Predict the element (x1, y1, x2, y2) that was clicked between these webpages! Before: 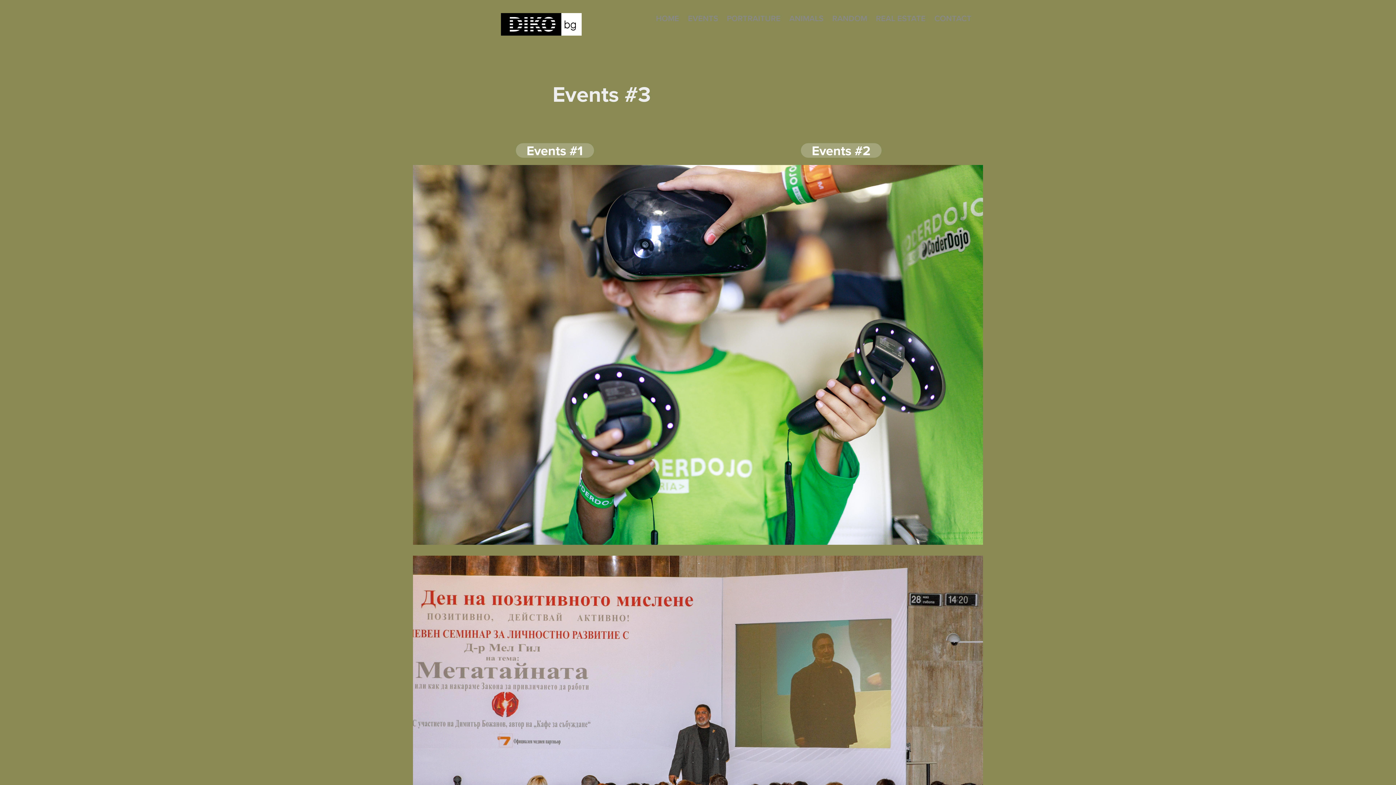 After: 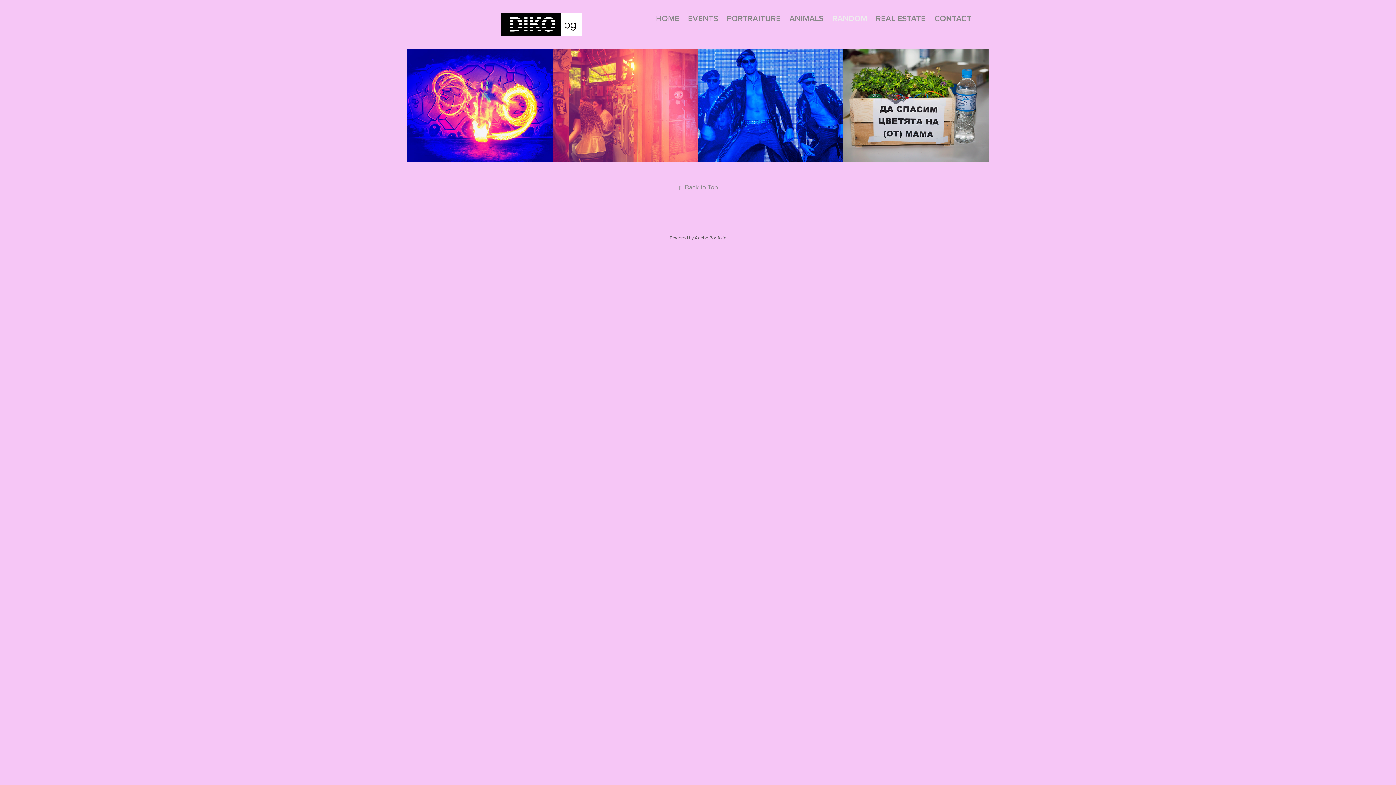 Action: label: RANDOM bbox: (832, 12, 867, 24)